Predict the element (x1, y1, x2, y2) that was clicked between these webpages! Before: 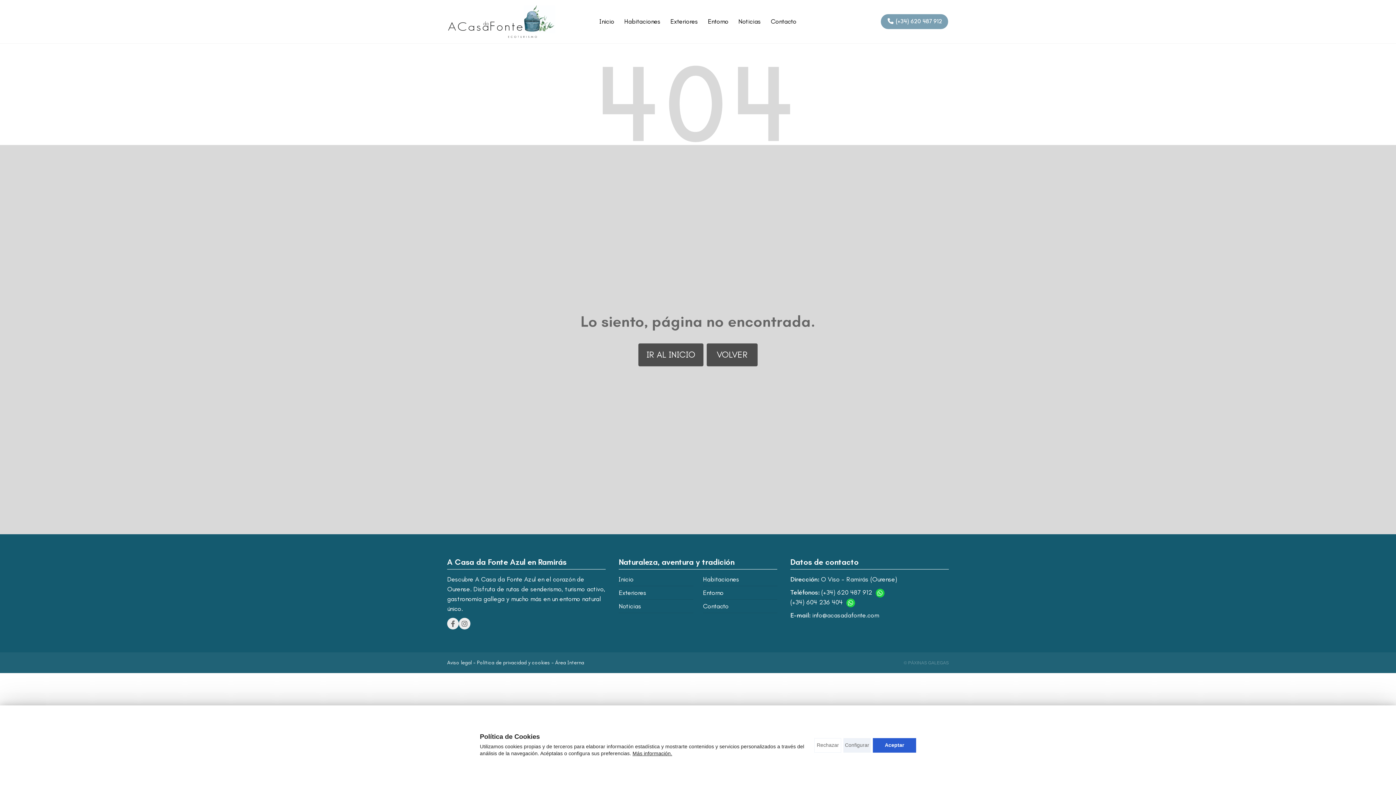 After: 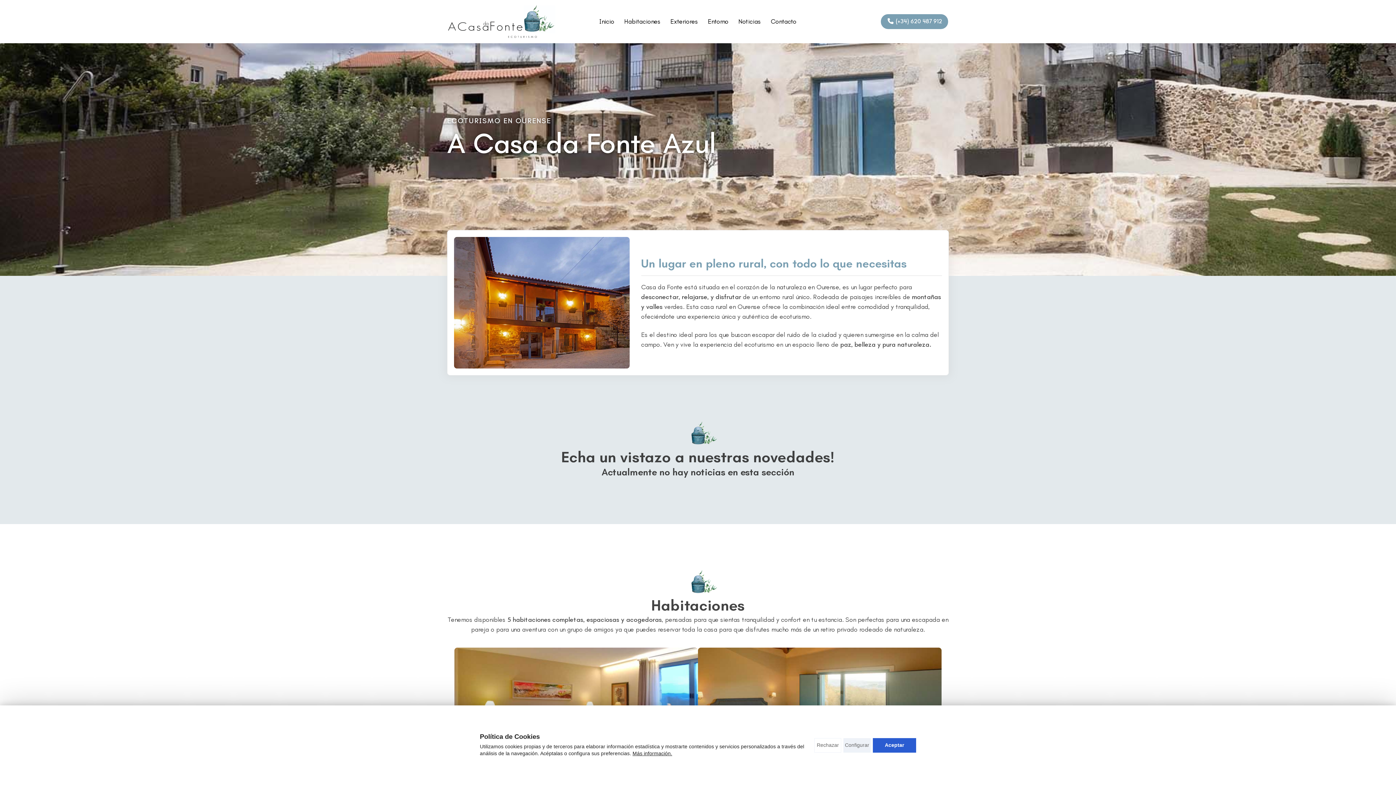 Action: label: Inicio bbox: (598, 15, 616, 28)